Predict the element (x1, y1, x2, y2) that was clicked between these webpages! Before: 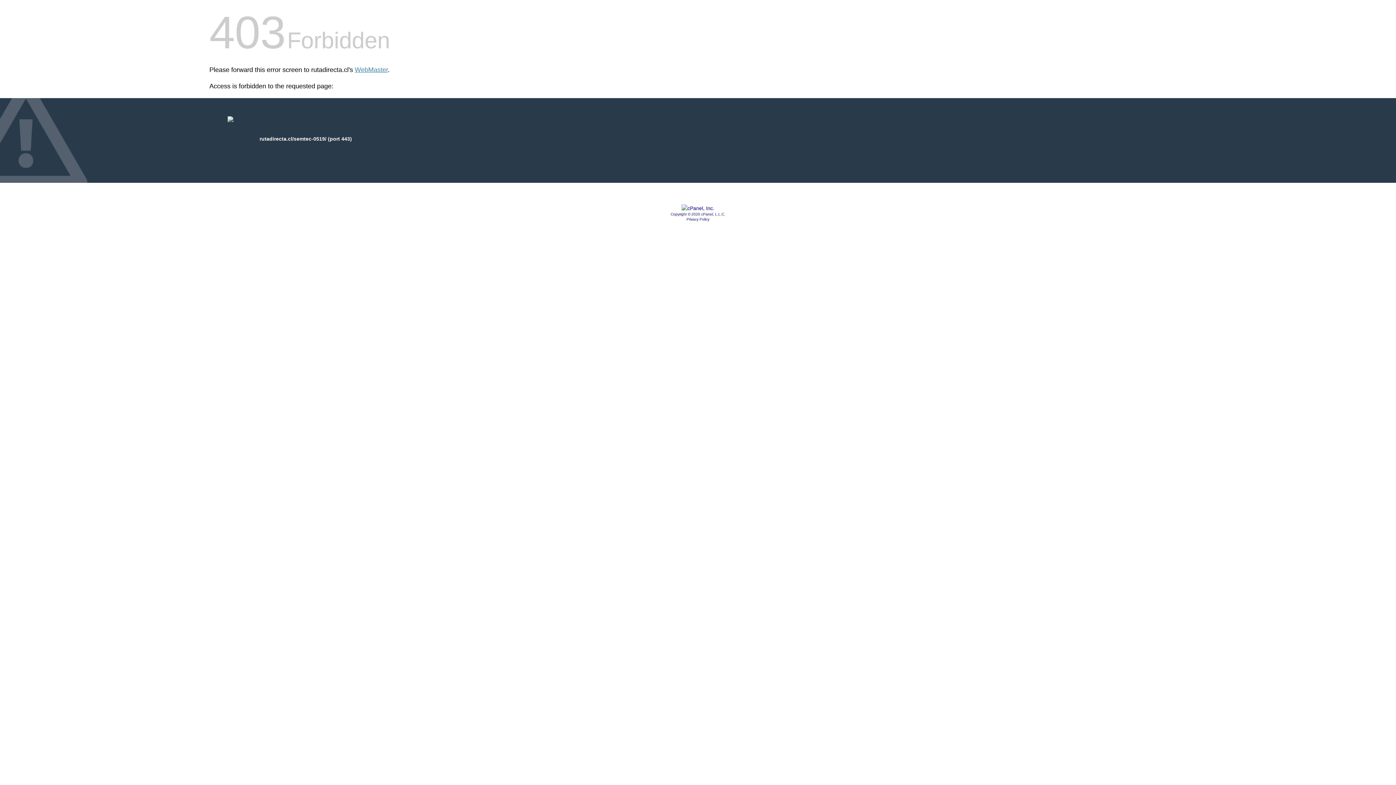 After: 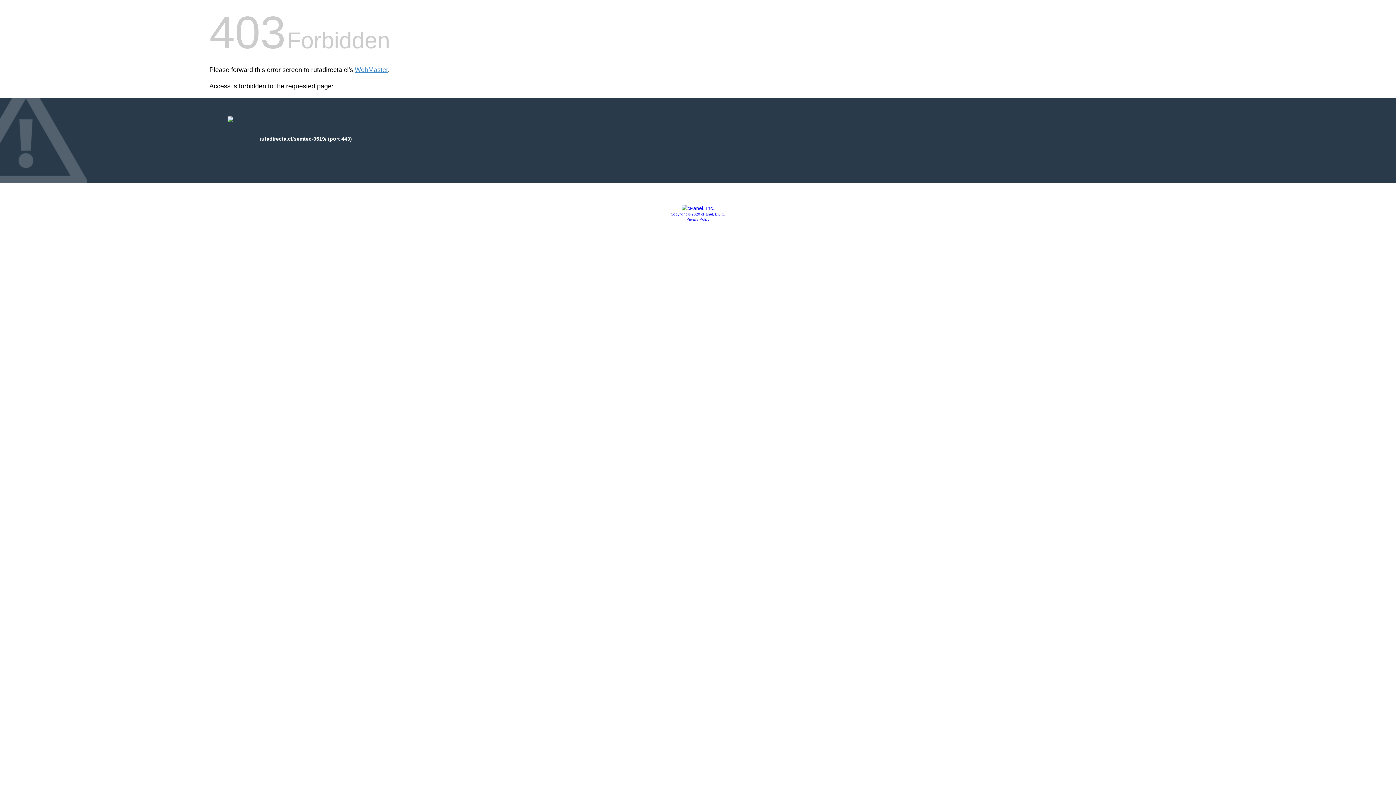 Action: label: Privacy Policy bbox: (686, 217, 709, 221)